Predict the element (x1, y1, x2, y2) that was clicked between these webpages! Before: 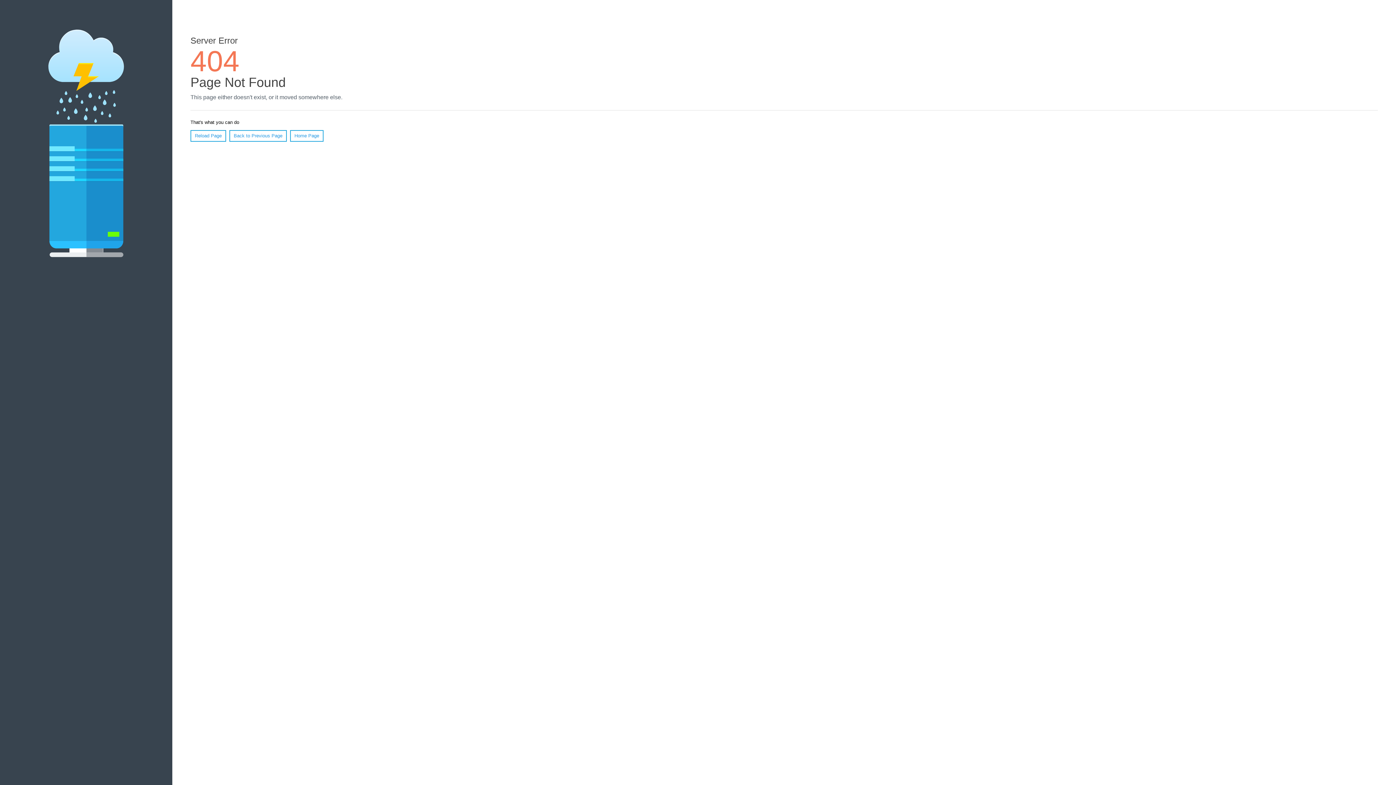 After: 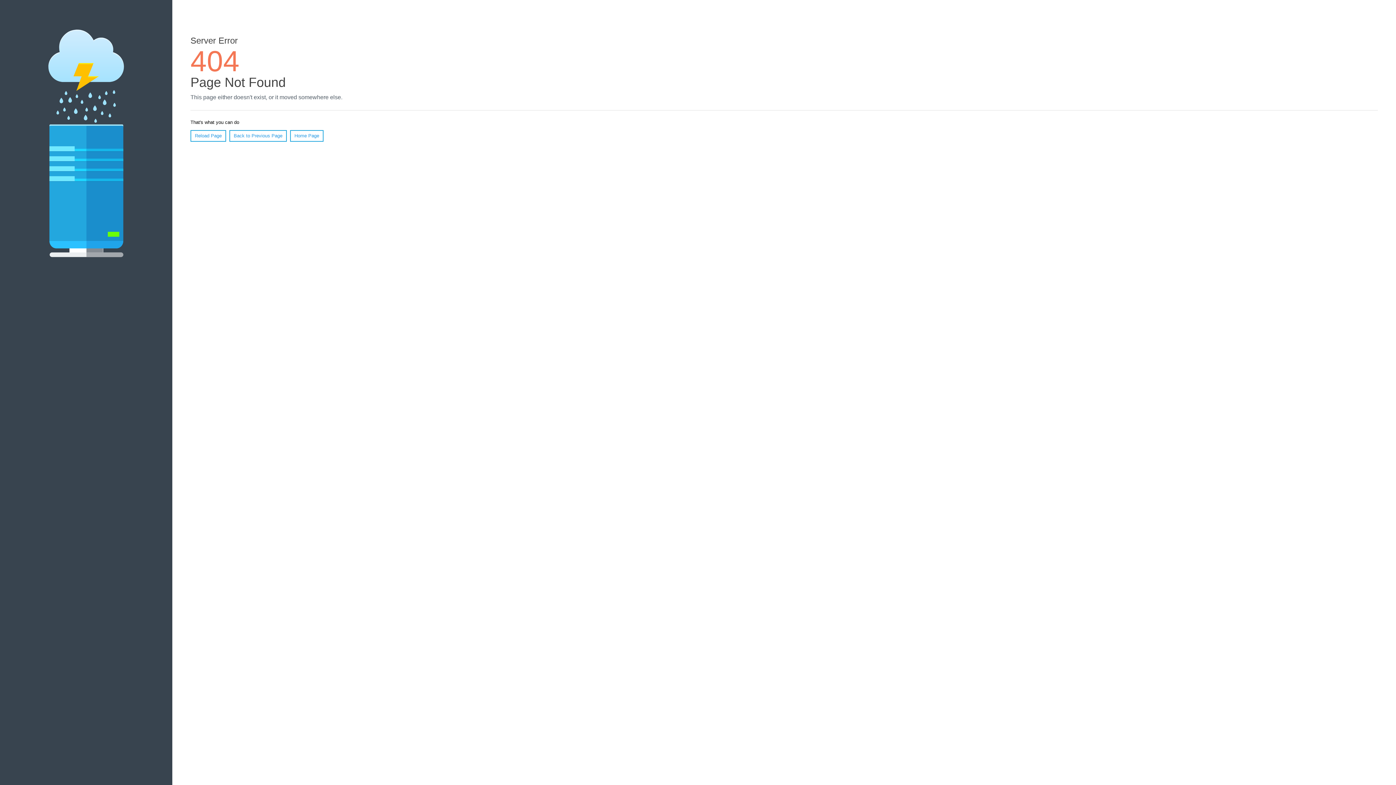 Action: bbox: (190, 130, 226, 141) label: Reload Page